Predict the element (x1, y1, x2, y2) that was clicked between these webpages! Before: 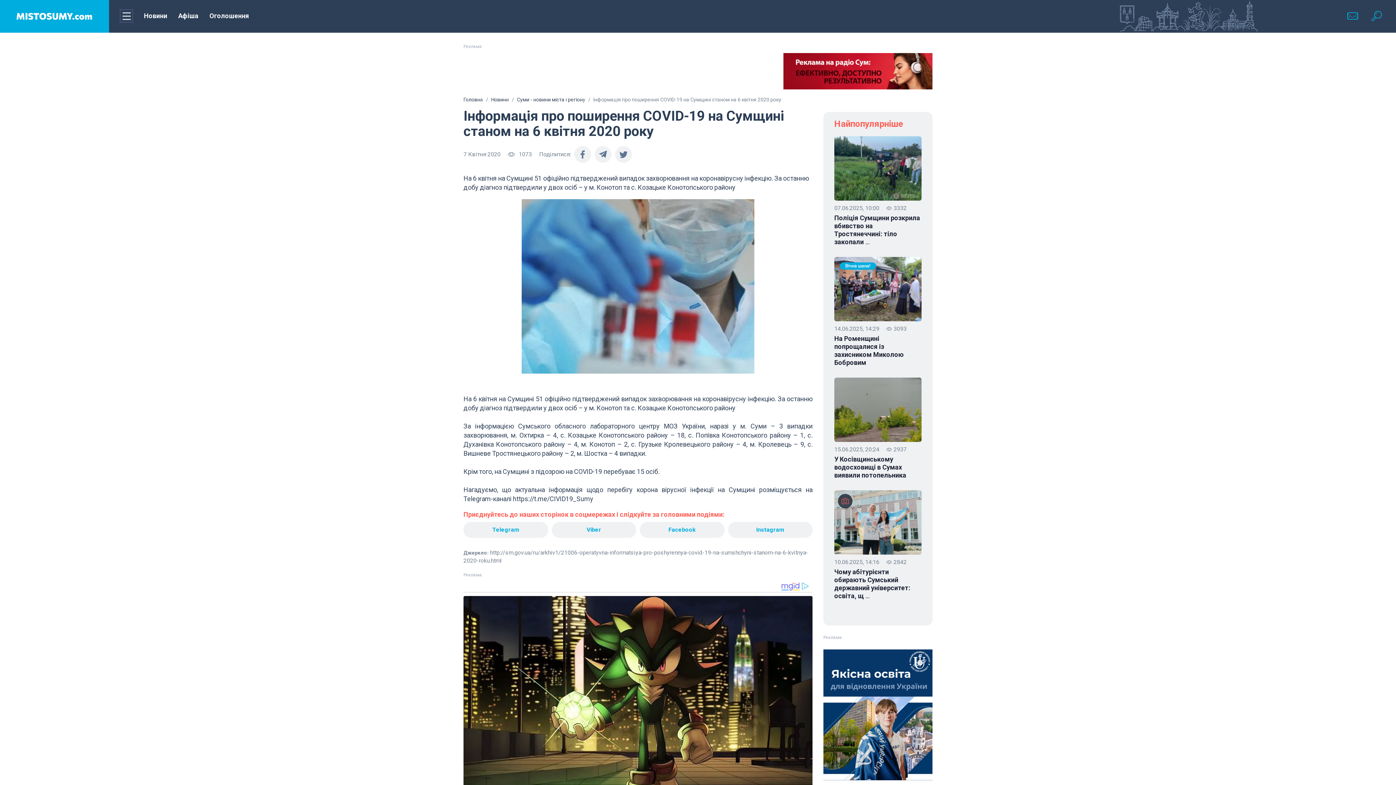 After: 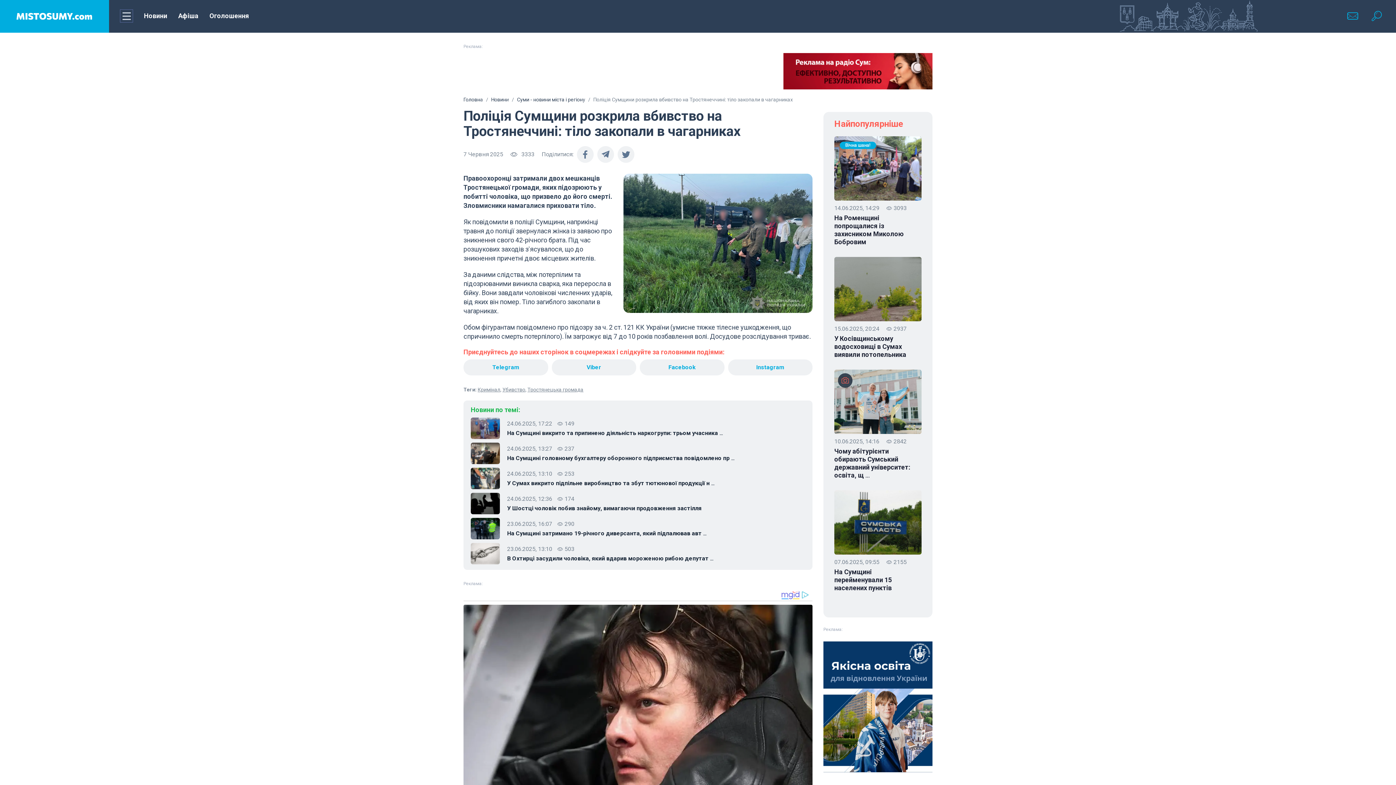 Action: bbox: (834, 136, 921, 200)